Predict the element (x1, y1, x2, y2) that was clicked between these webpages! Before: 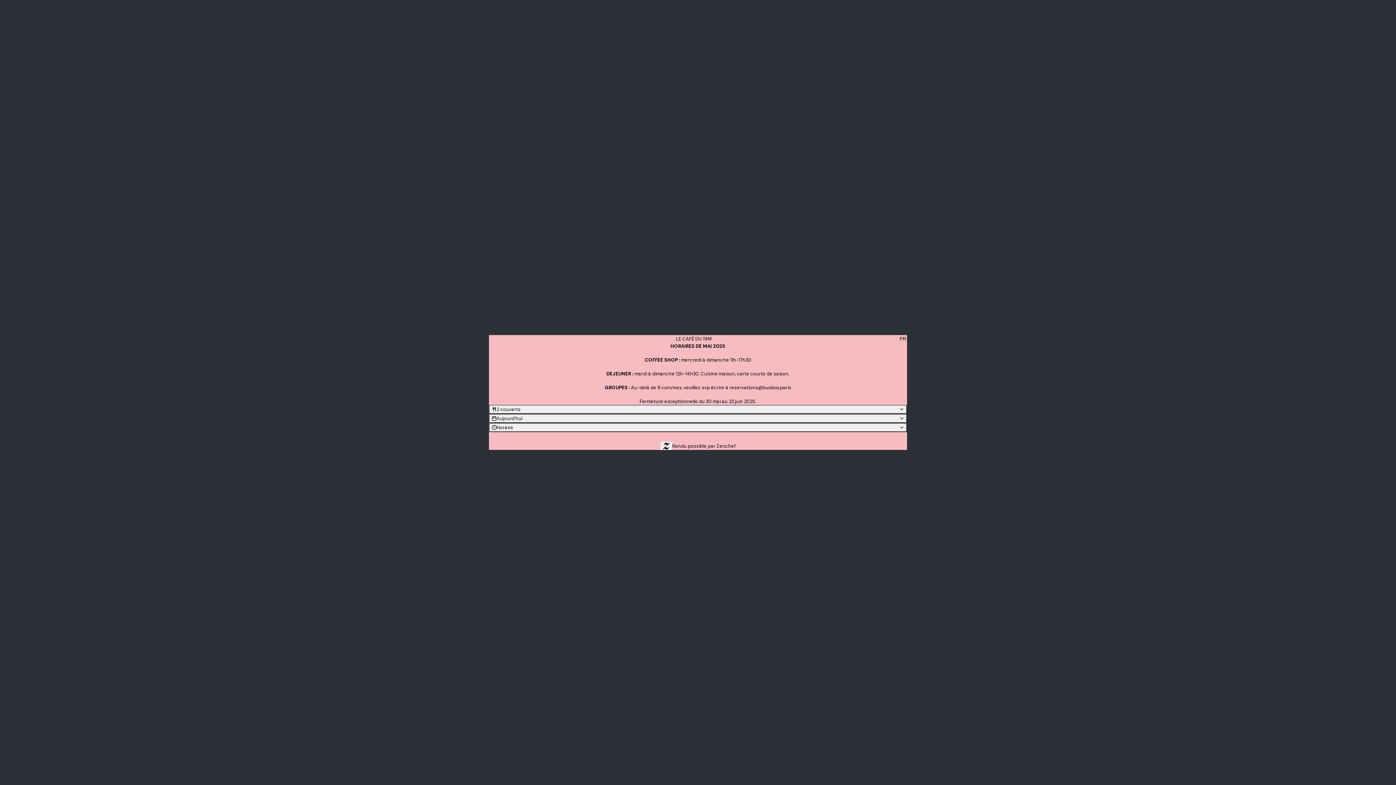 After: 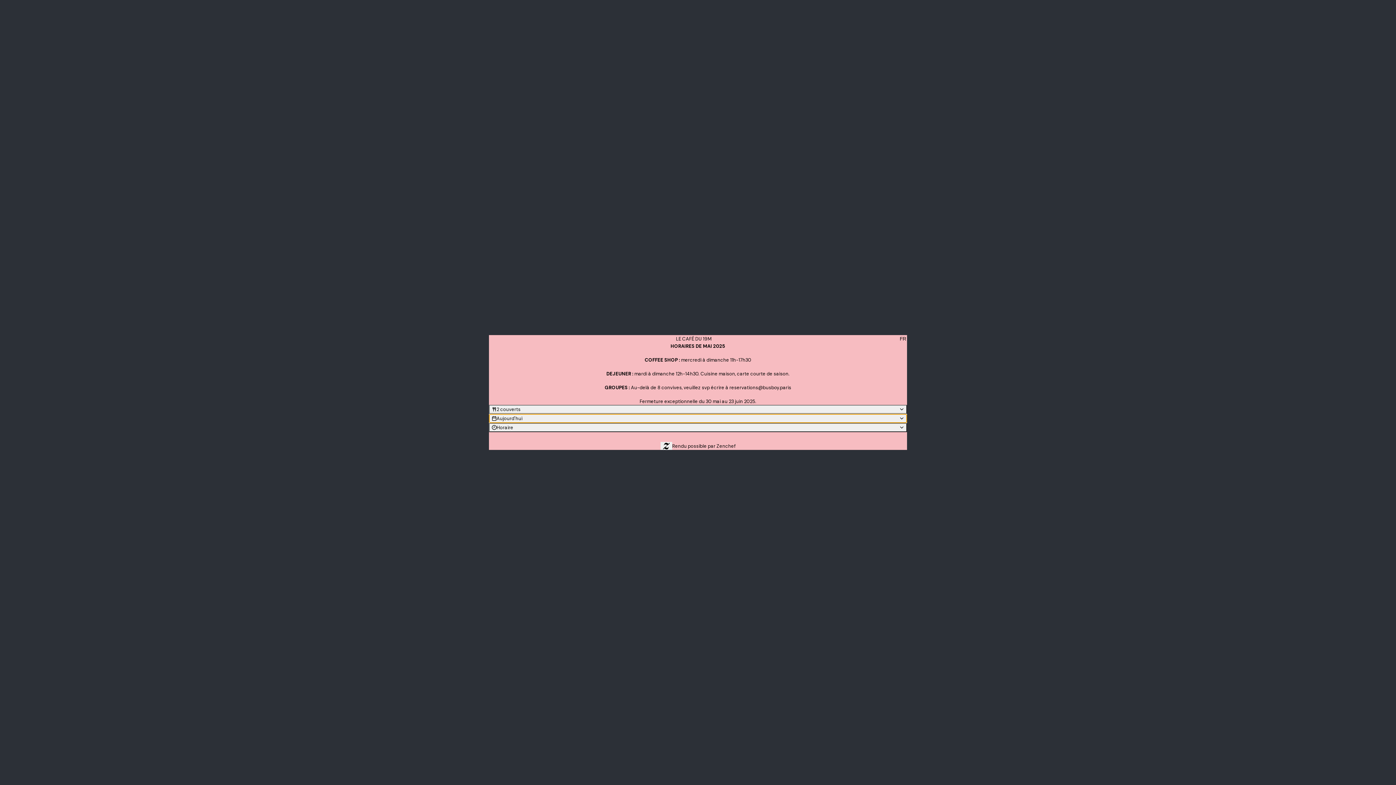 Action: label: Aujourd'hui bbox: (489, 414, 907, 423)